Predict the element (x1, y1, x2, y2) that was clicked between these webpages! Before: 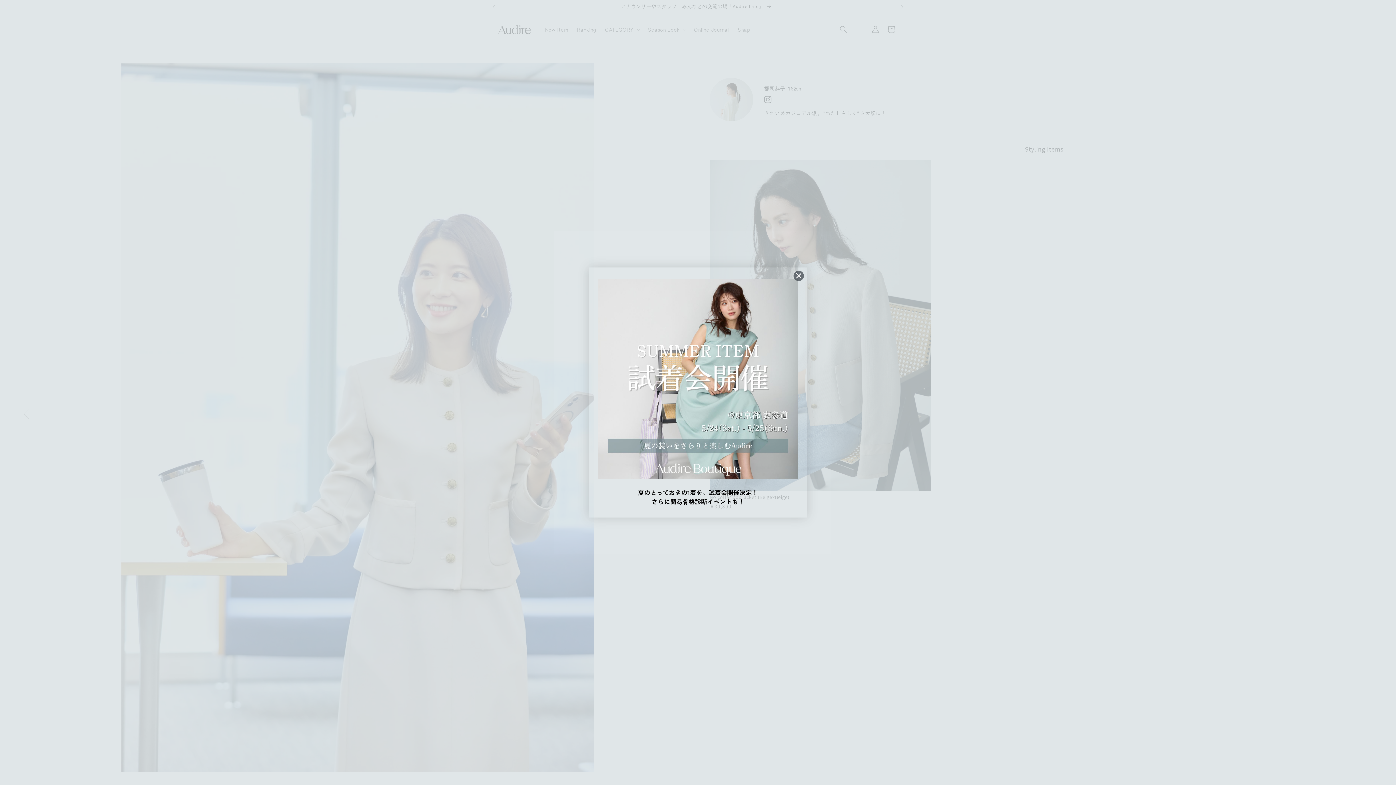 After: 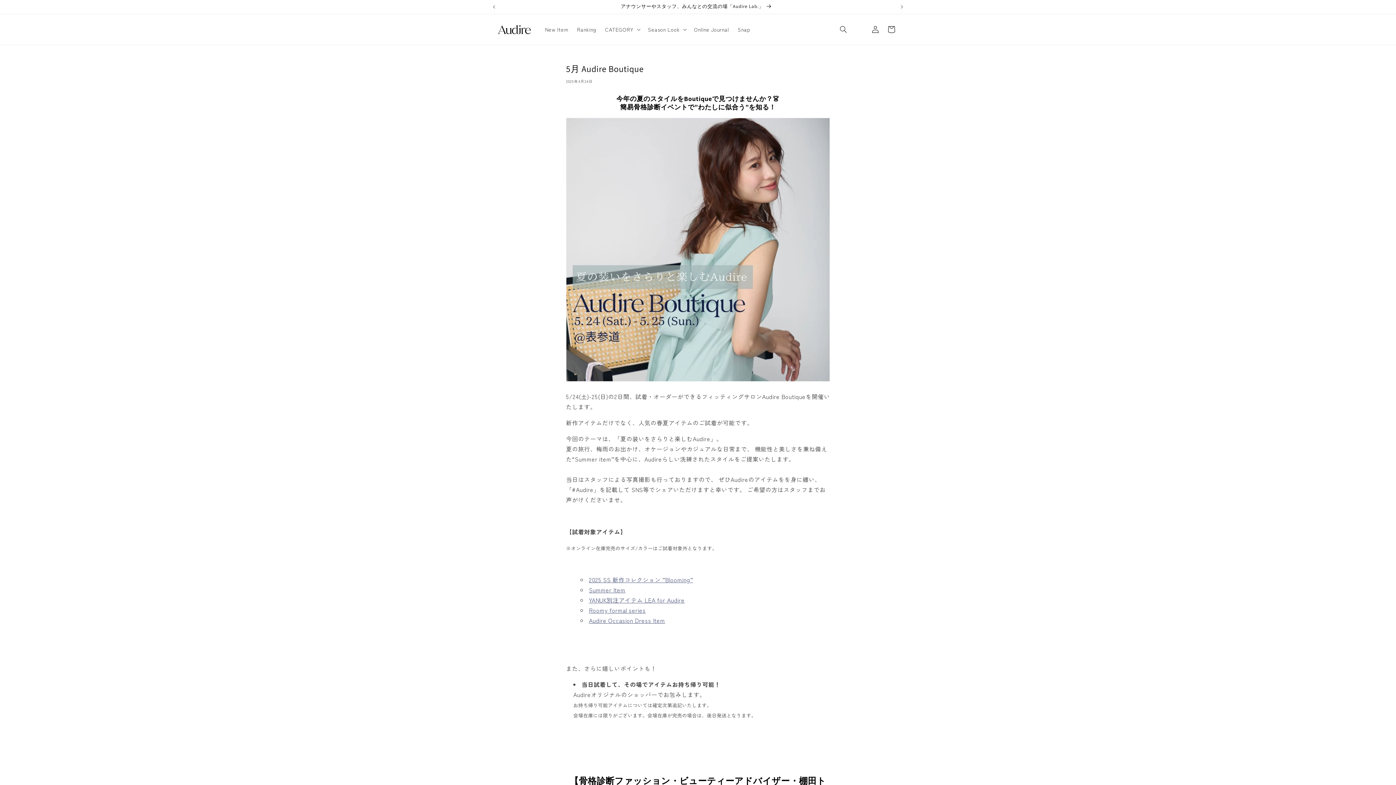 Action: bbox: (598, 279, 798, 479)